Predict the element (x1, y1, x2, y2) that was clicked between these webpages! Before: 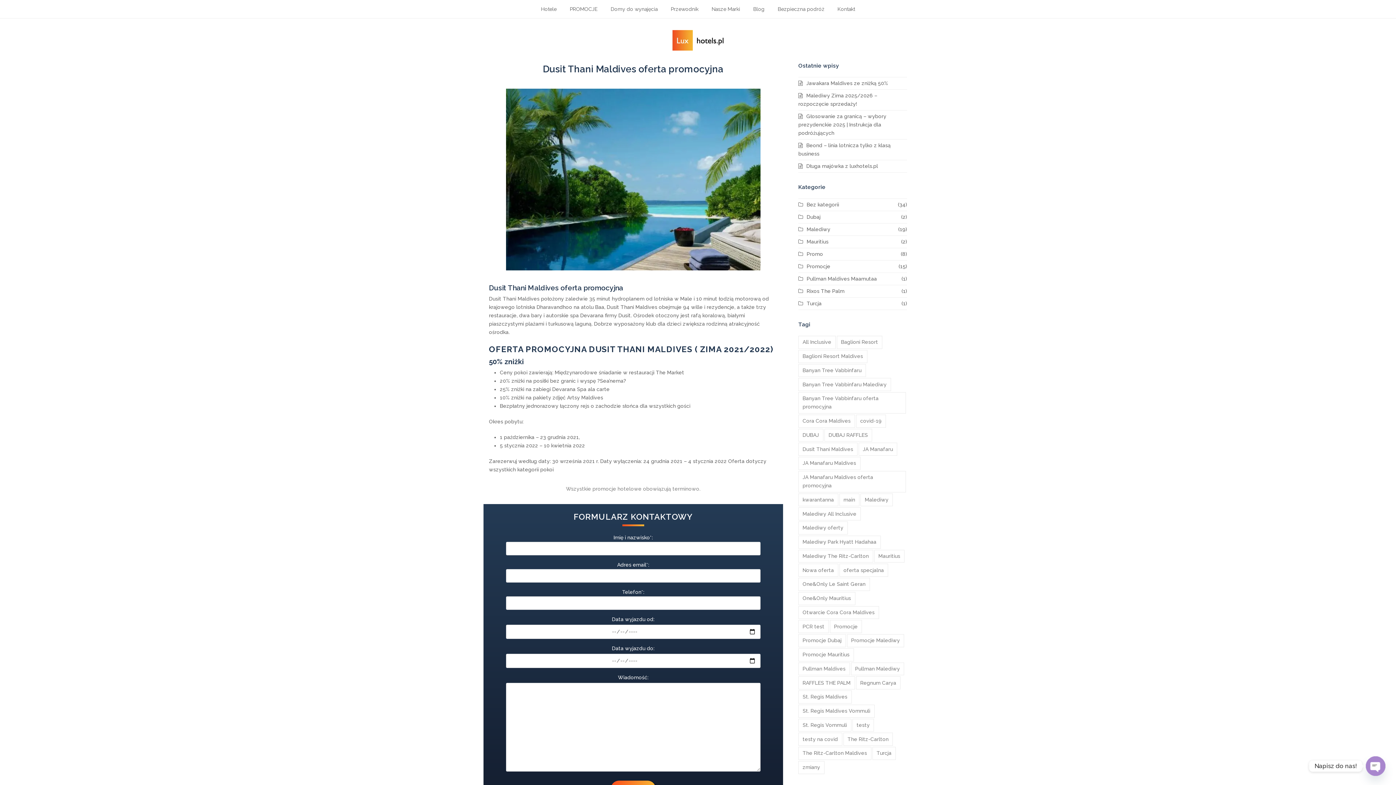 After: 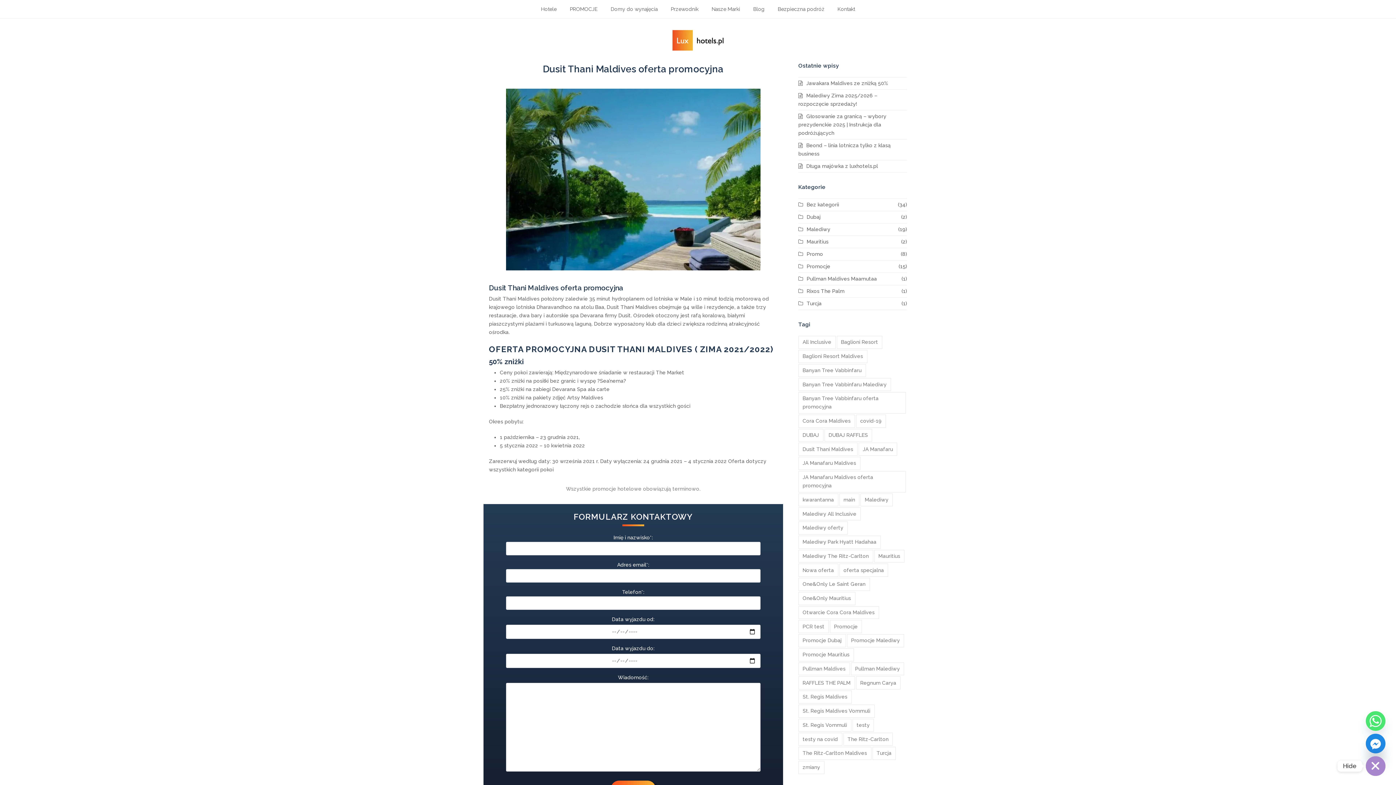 Action: bbox: (1366, 756, 1385, 776) label: Open chaty